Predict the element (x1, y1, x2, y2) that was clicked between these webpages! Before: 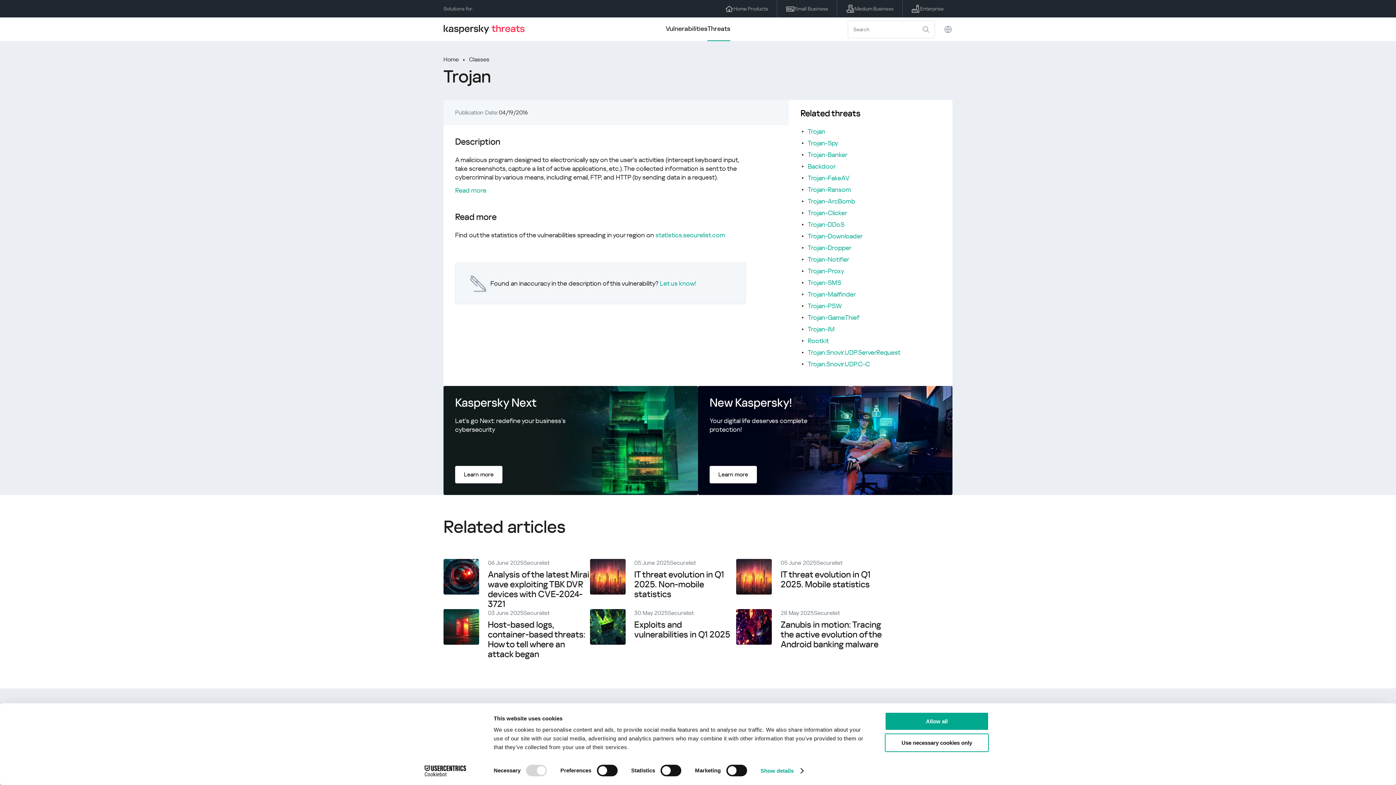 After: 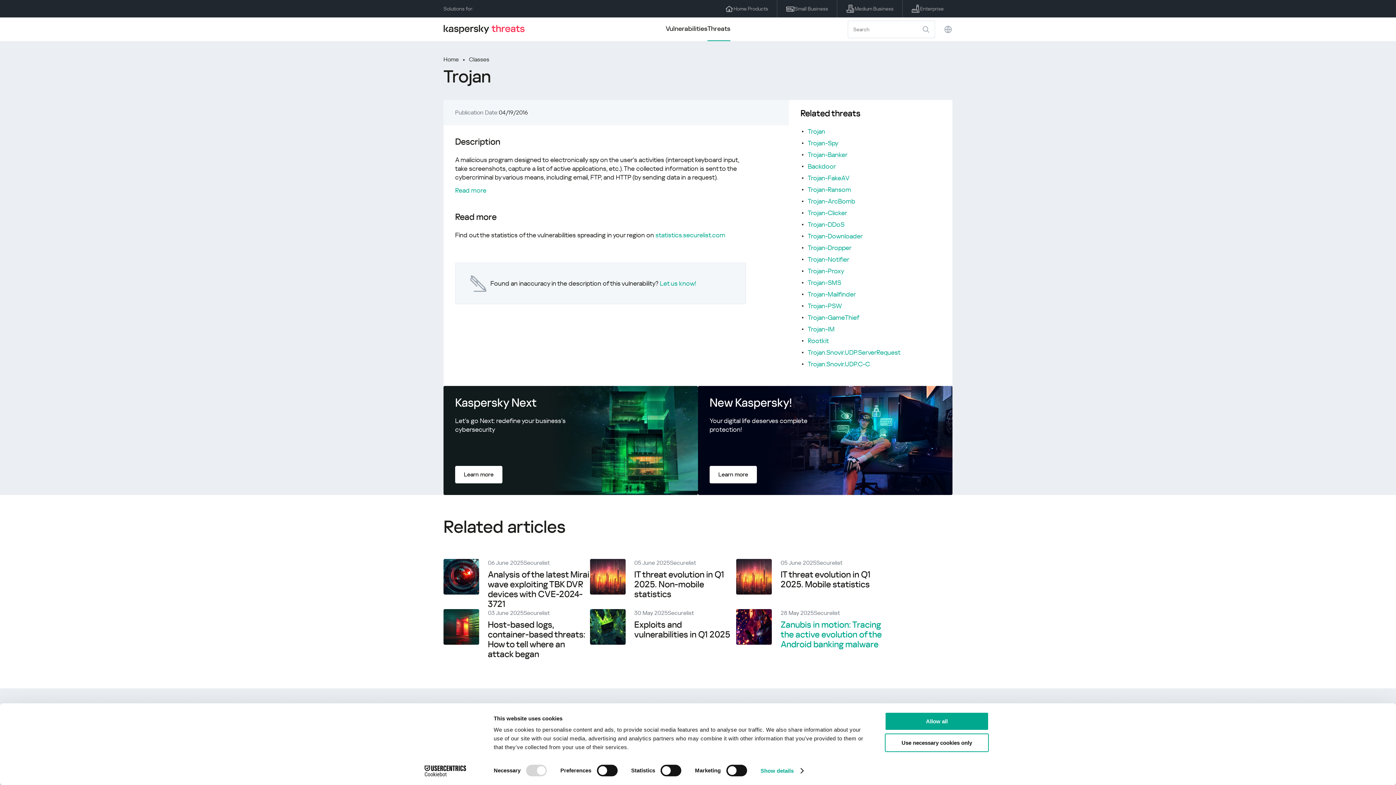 Action: label: Zanubis in motion: Tracing the active evolution of the Android banking malware bbox: (780, 620, 881, 649)